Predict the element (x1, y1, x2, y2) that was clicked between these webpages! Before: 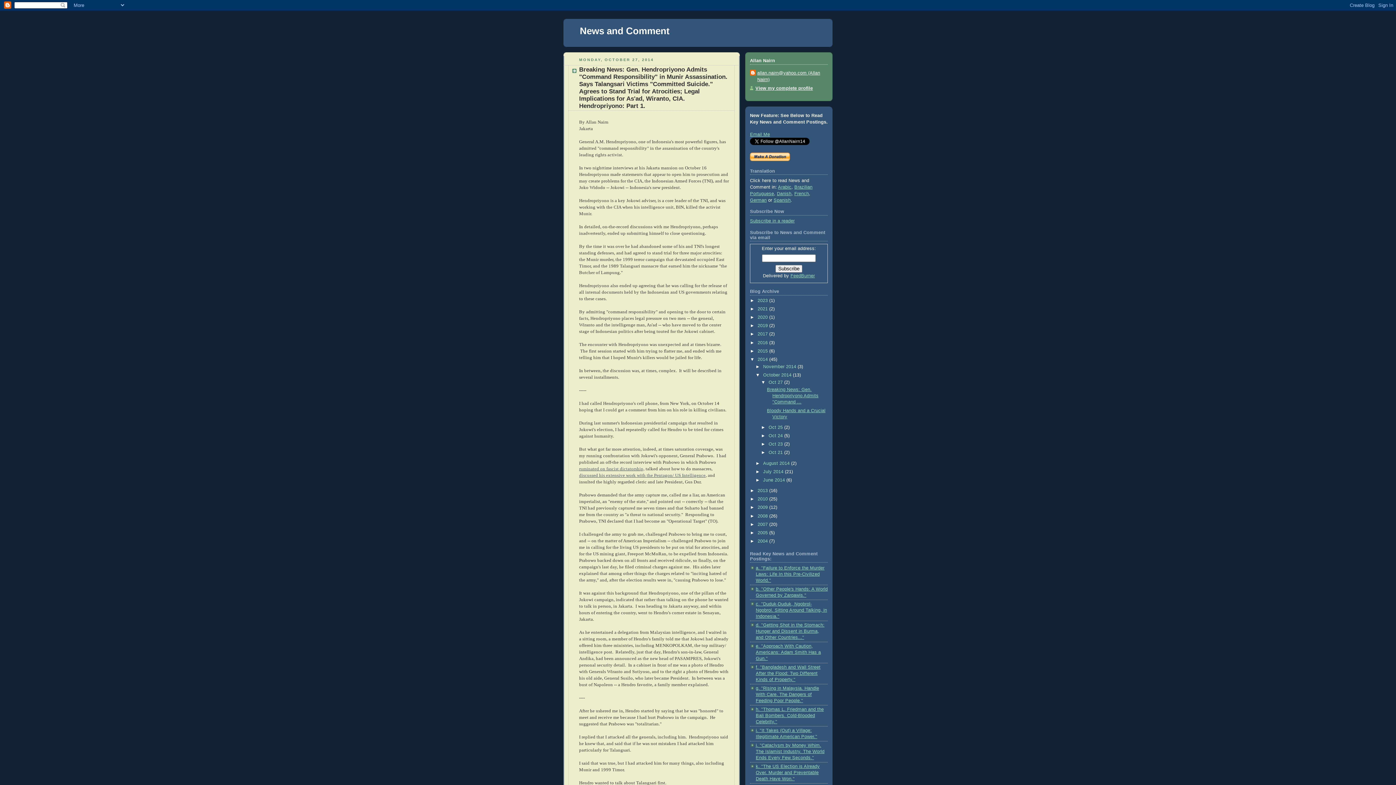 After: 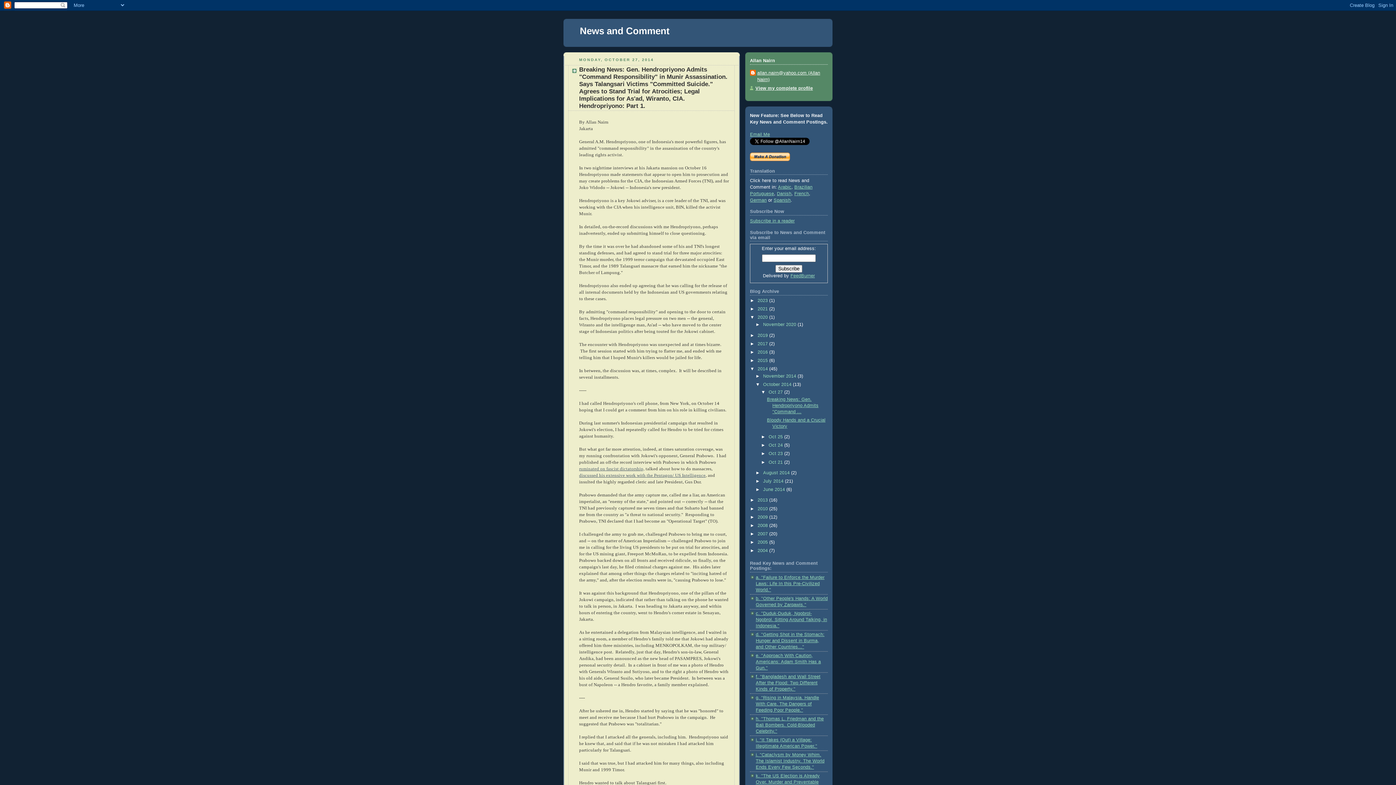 Action: bbox: (750, 314, 757, 320) label: ►  